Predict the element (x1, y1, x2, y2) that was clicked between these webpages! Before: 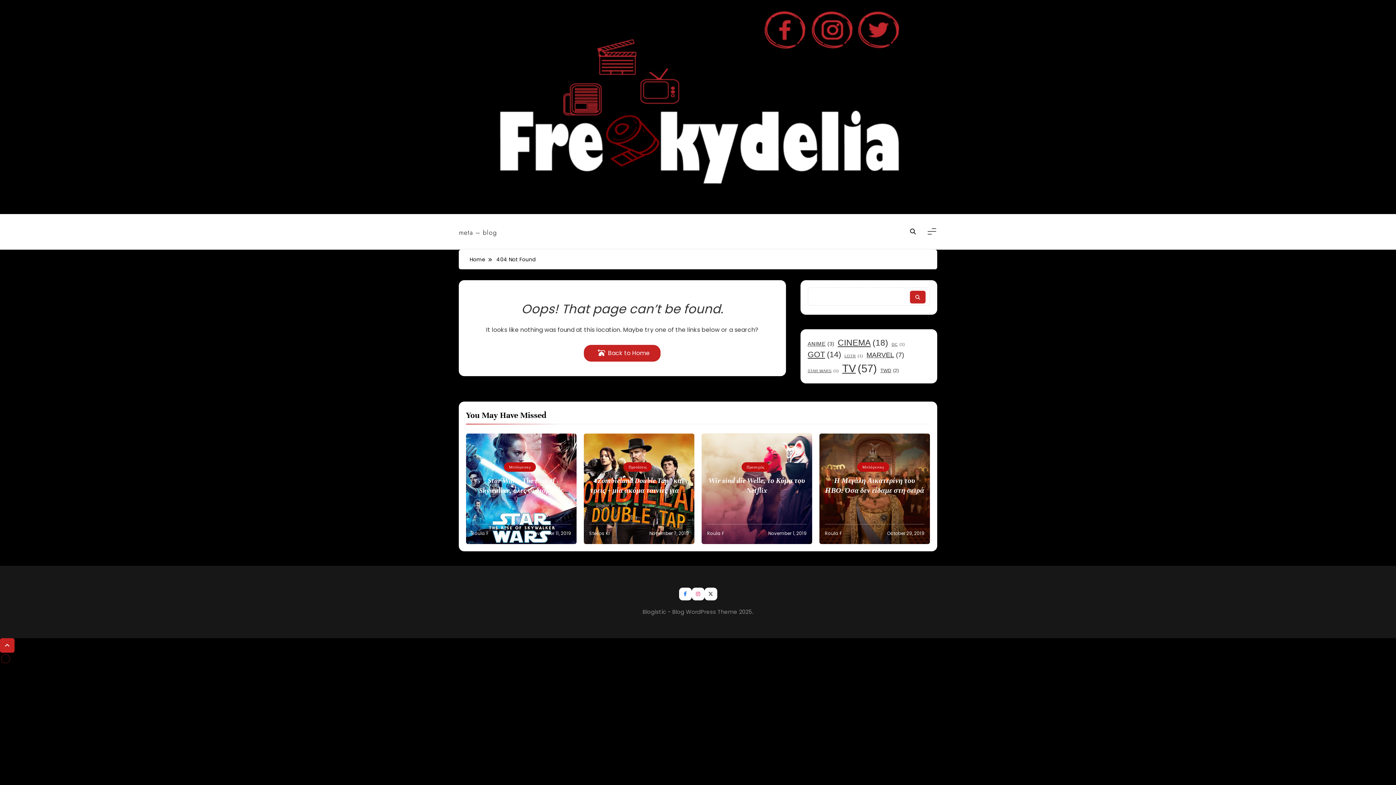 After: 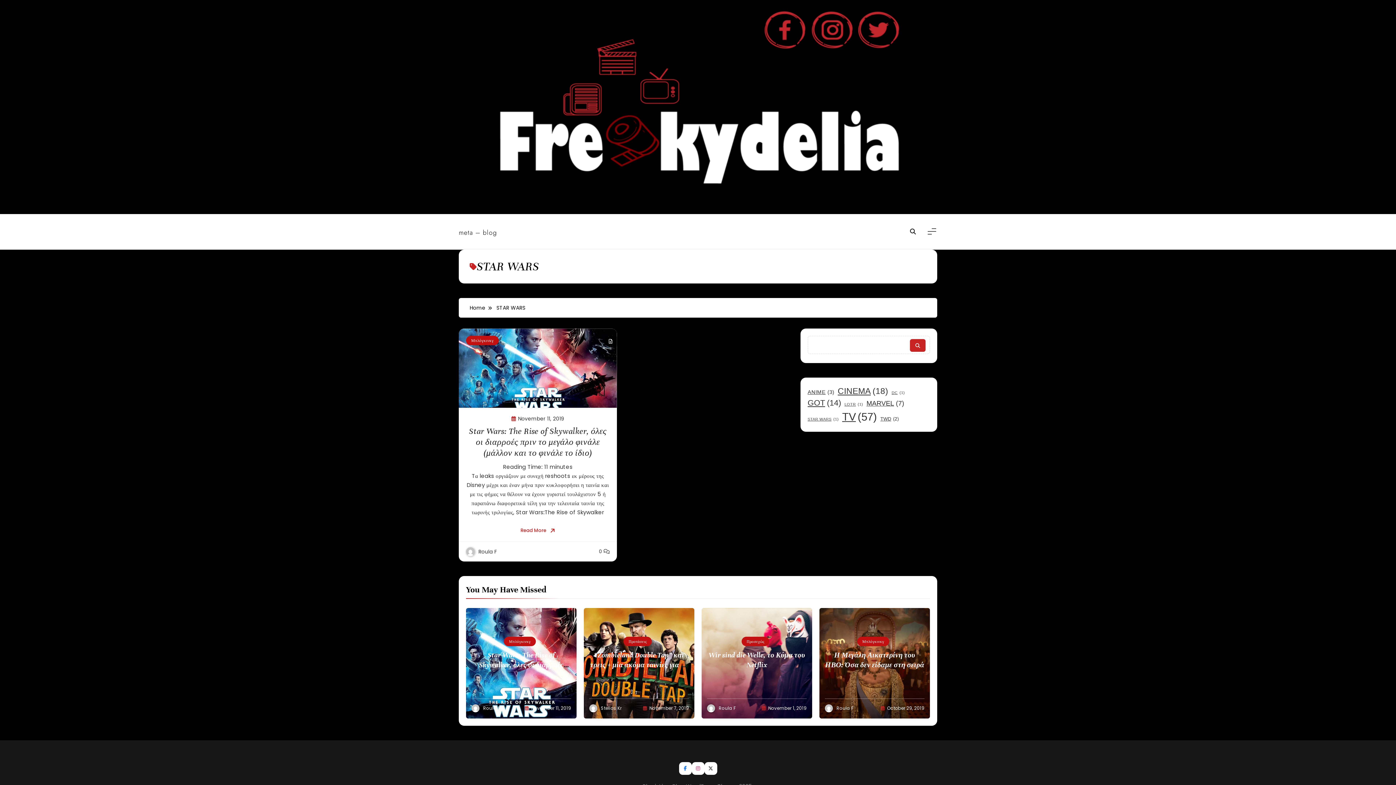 Action: bbox: (807, 368, 839, 373) label: STAR WARS (1 item)